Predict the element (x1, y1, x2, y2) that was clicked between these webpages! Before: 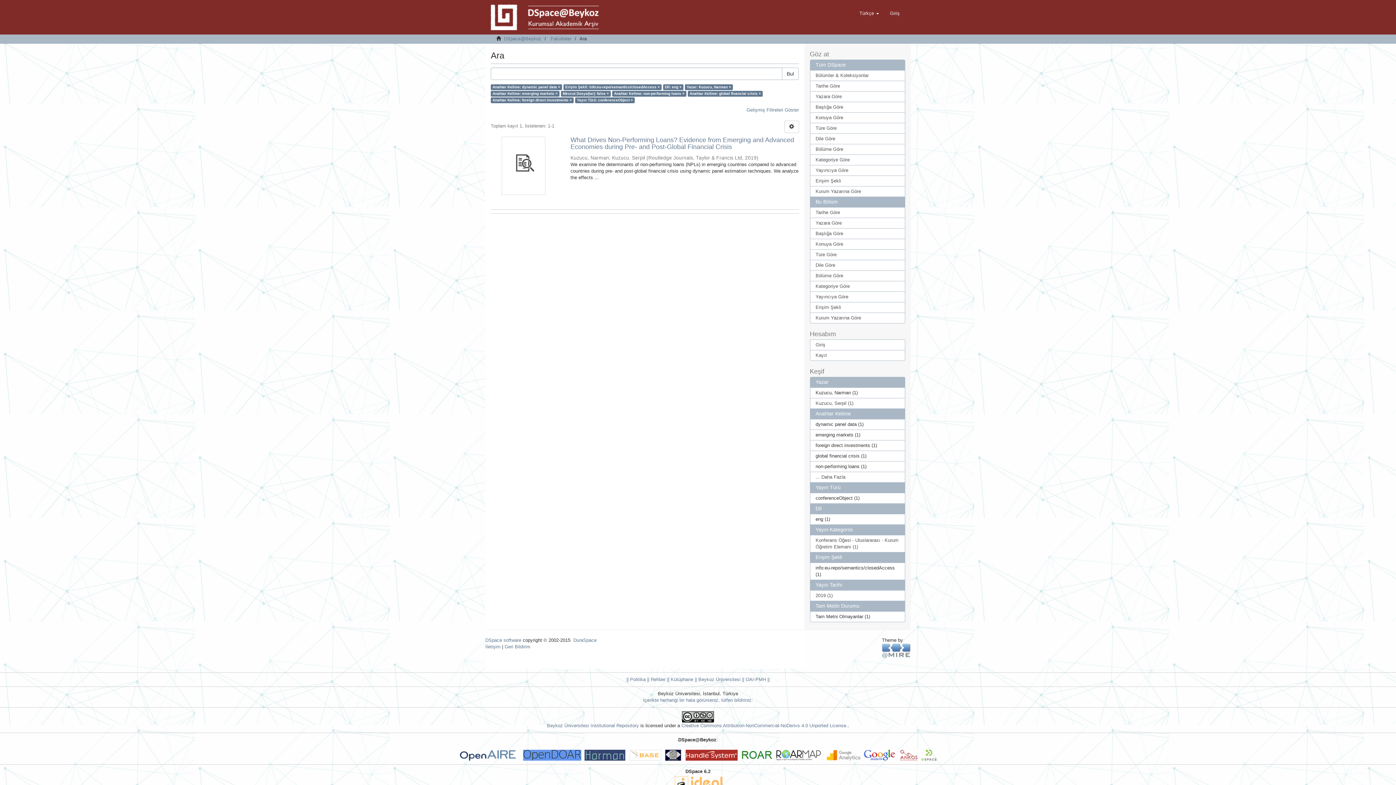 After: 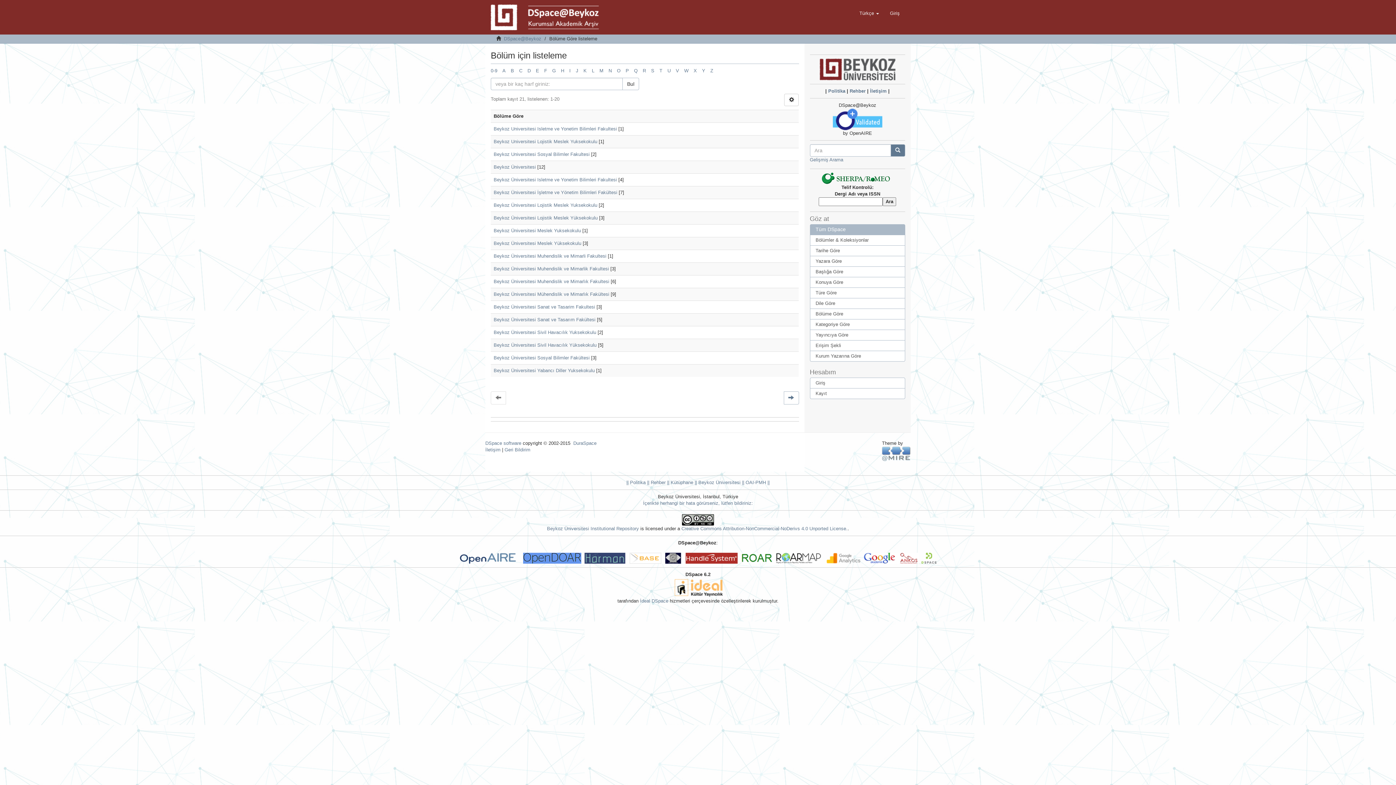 Action: label: Bölüme Göre bbox: (810, 144, 905, 154)